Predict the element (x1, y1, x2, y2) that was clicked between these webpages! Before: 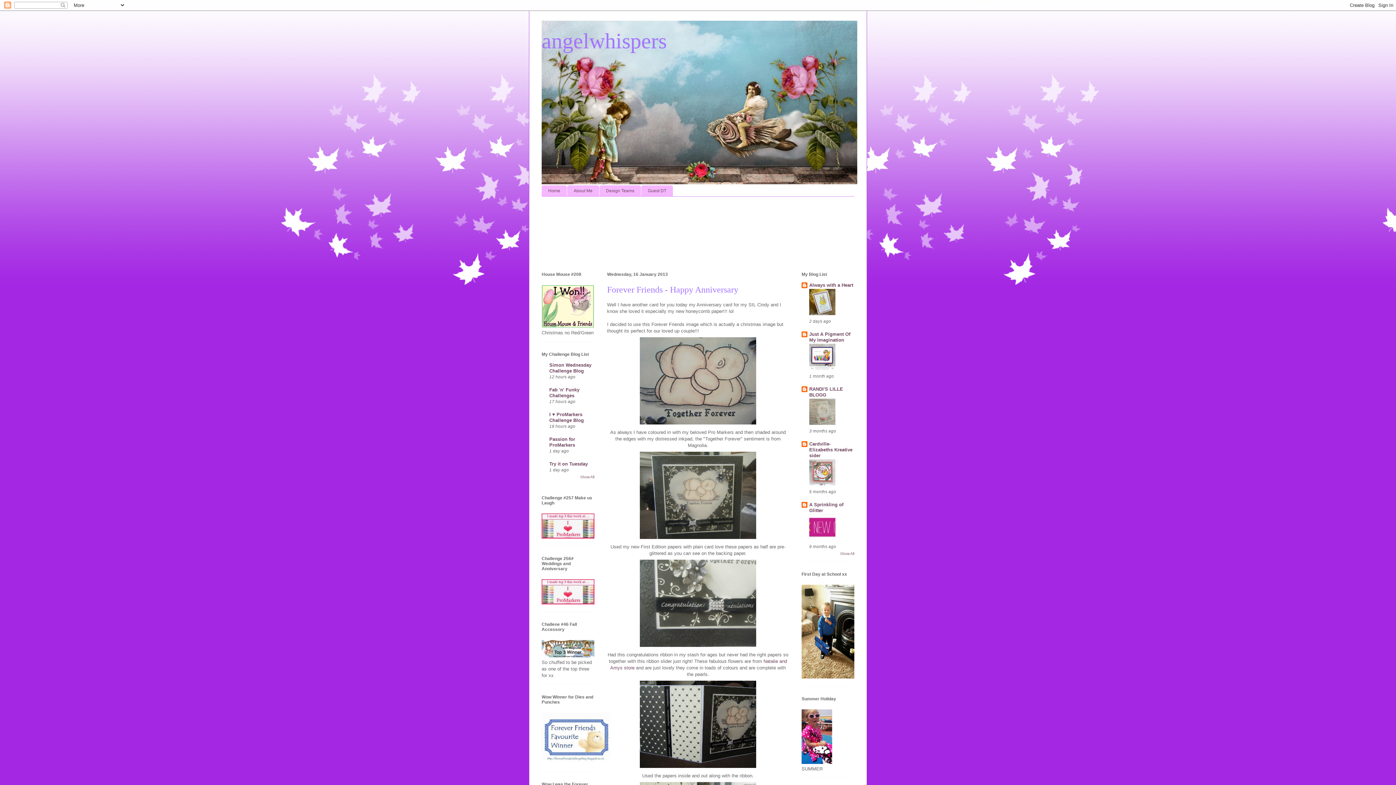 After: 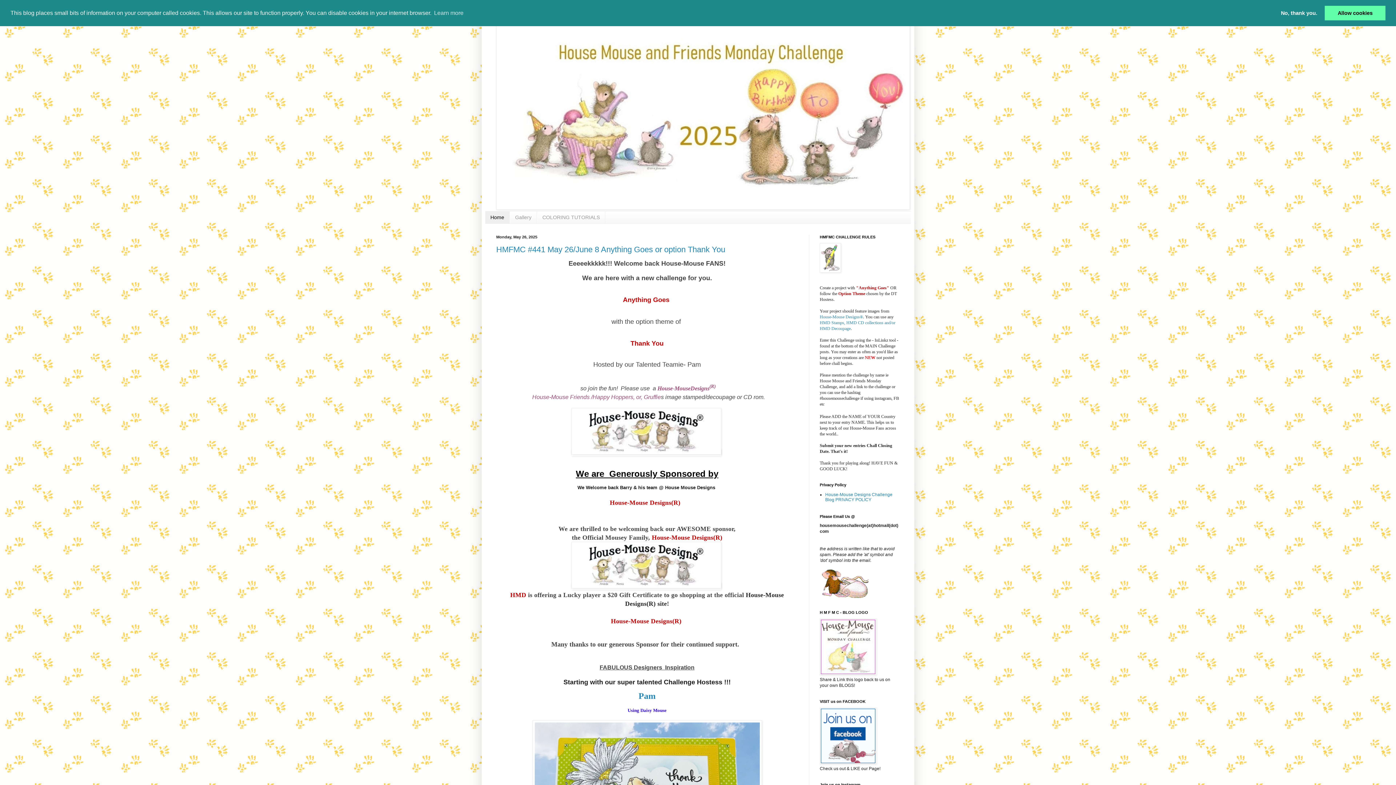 Action: bbox: (541, 323, 594, 329)